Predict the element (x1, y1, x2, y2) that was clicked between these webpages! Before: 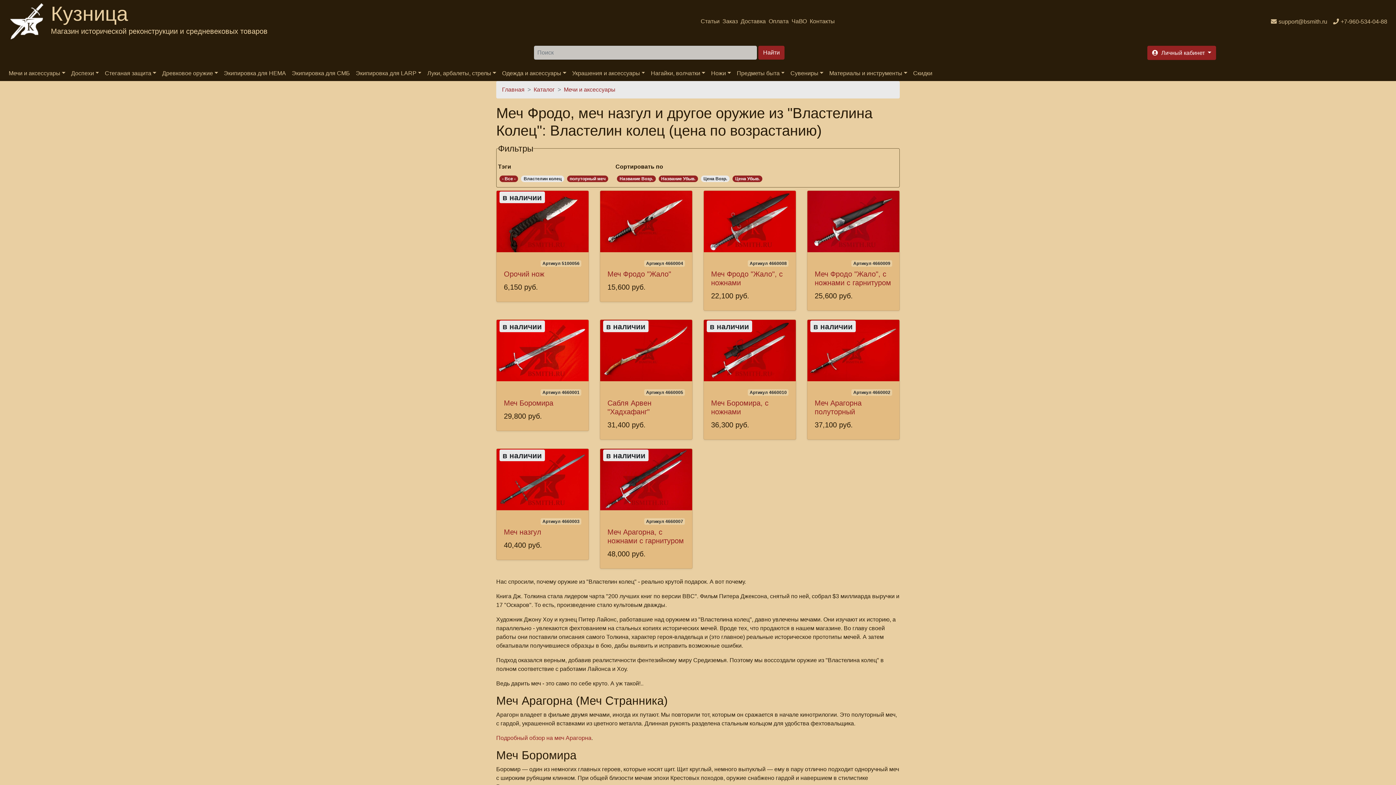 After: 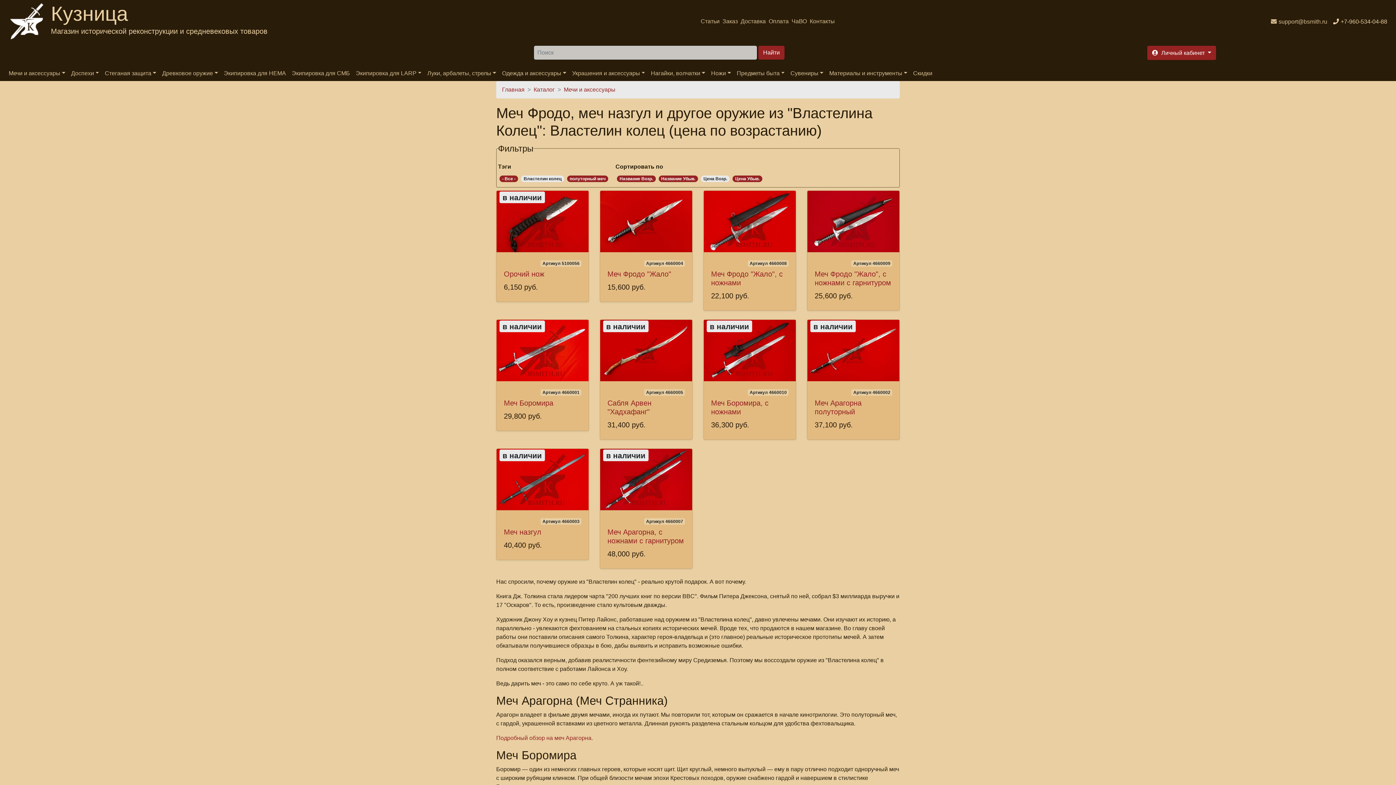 Action: label: +7-960-534-04-88 bbox: (1330, 15, 1390, 27)